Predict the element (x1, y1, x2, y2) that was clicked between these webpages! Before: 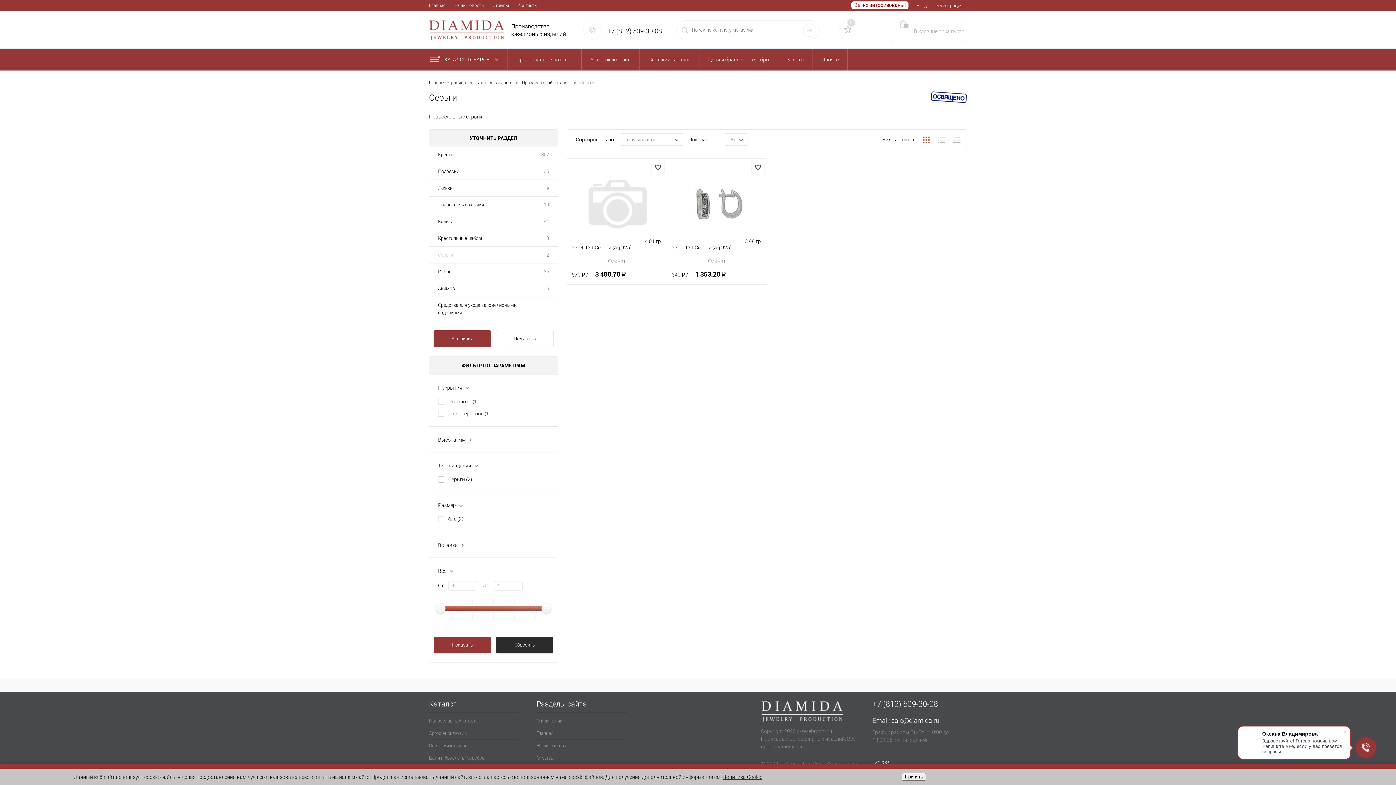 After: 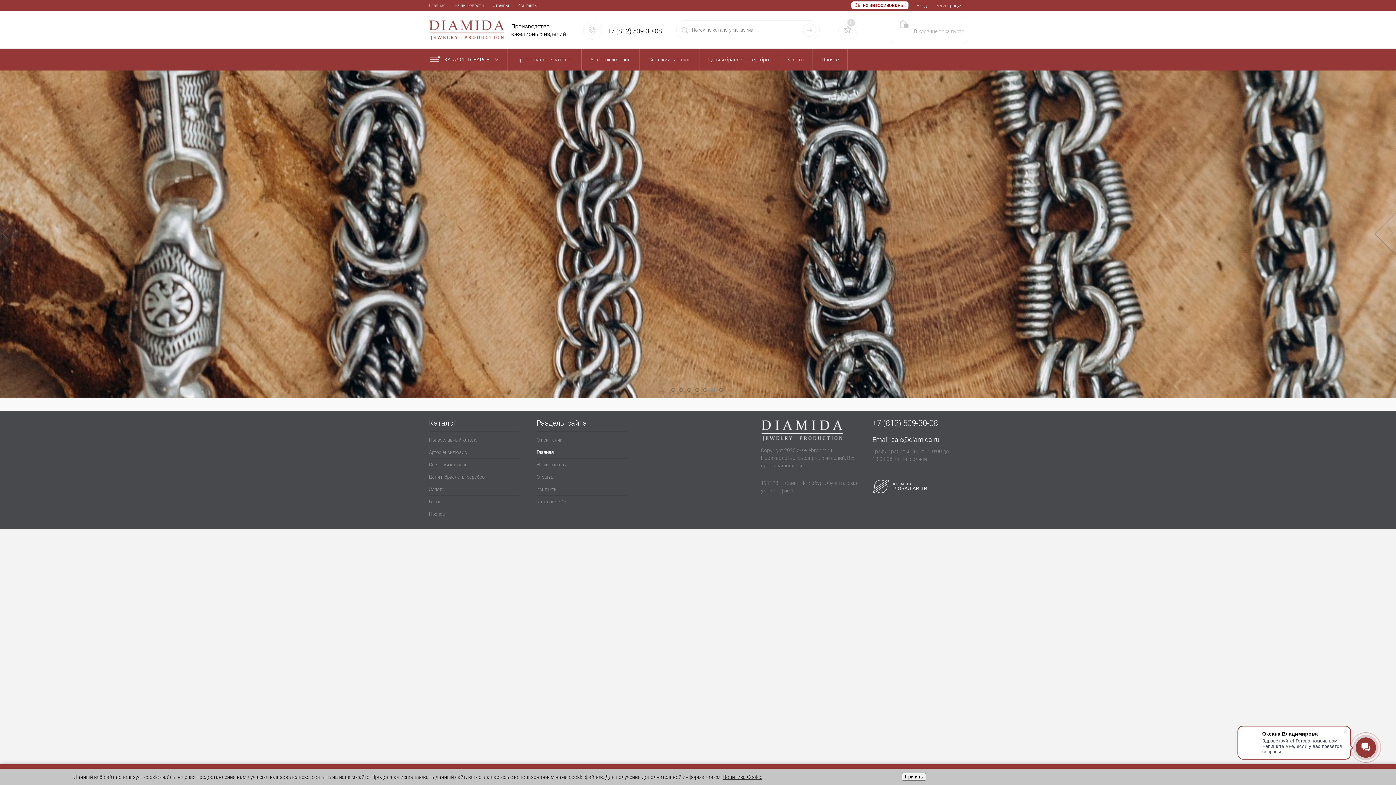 Action: label: Главная bbox: (429, 0, 450, 10)